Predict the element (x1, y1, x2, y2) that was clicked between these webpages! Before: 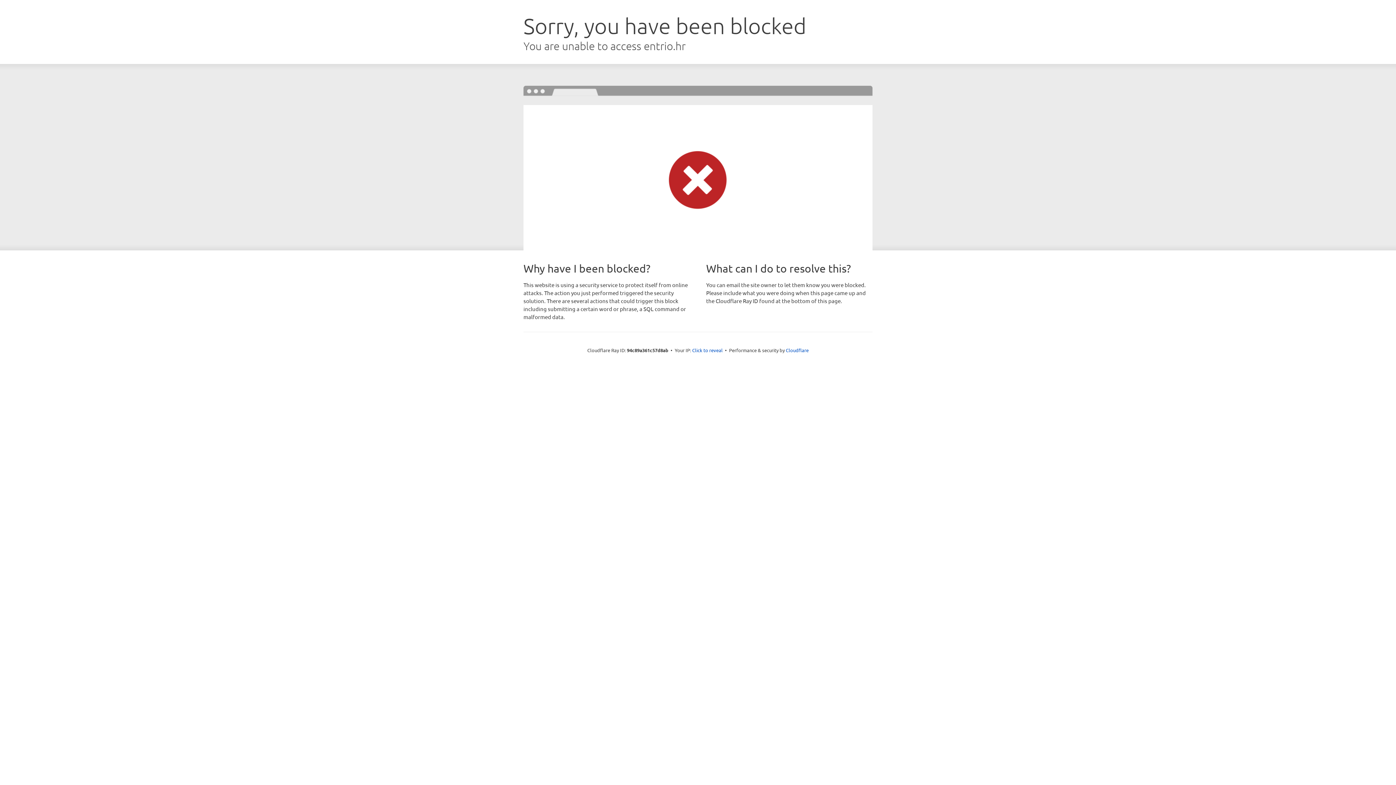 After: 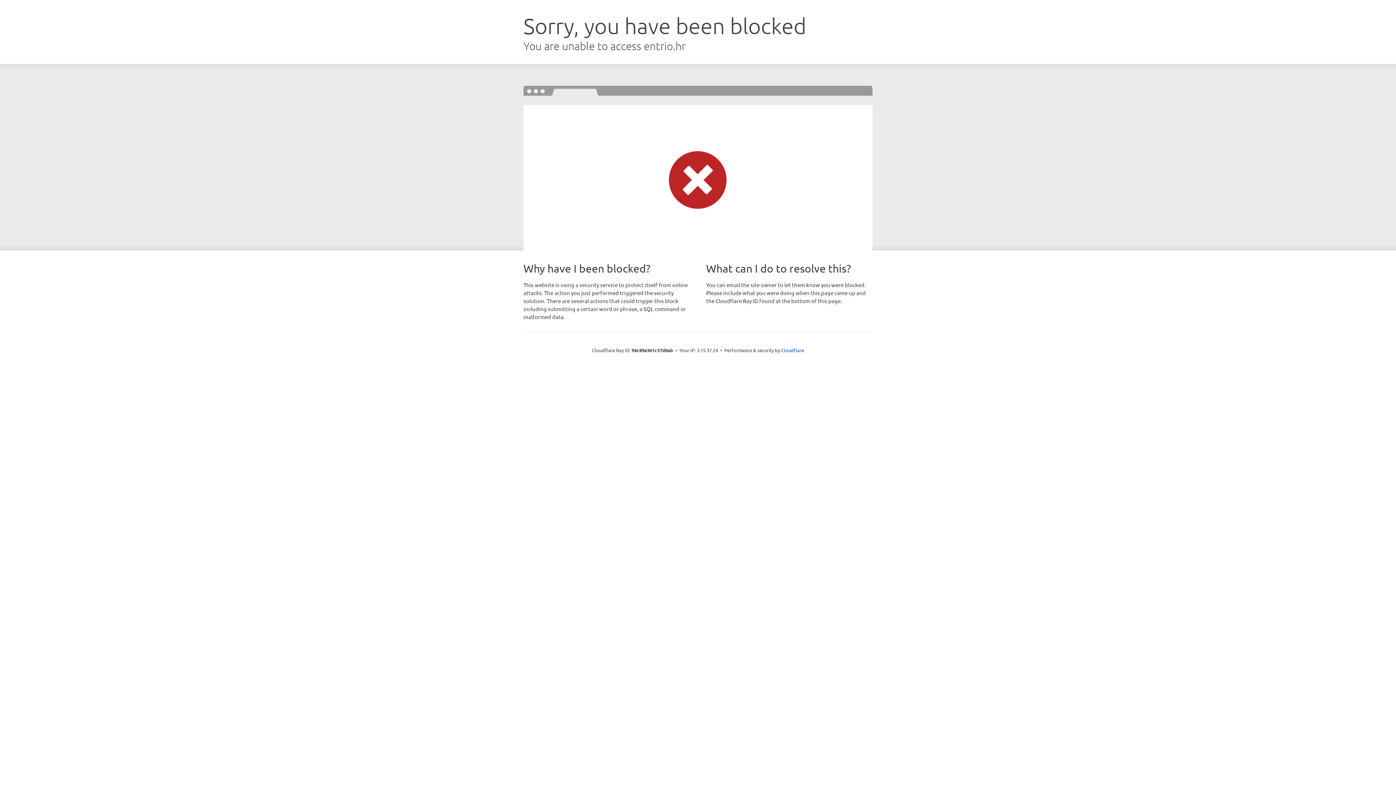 Action: bbox: (692, 346, 722, 353) label: Click to reveal